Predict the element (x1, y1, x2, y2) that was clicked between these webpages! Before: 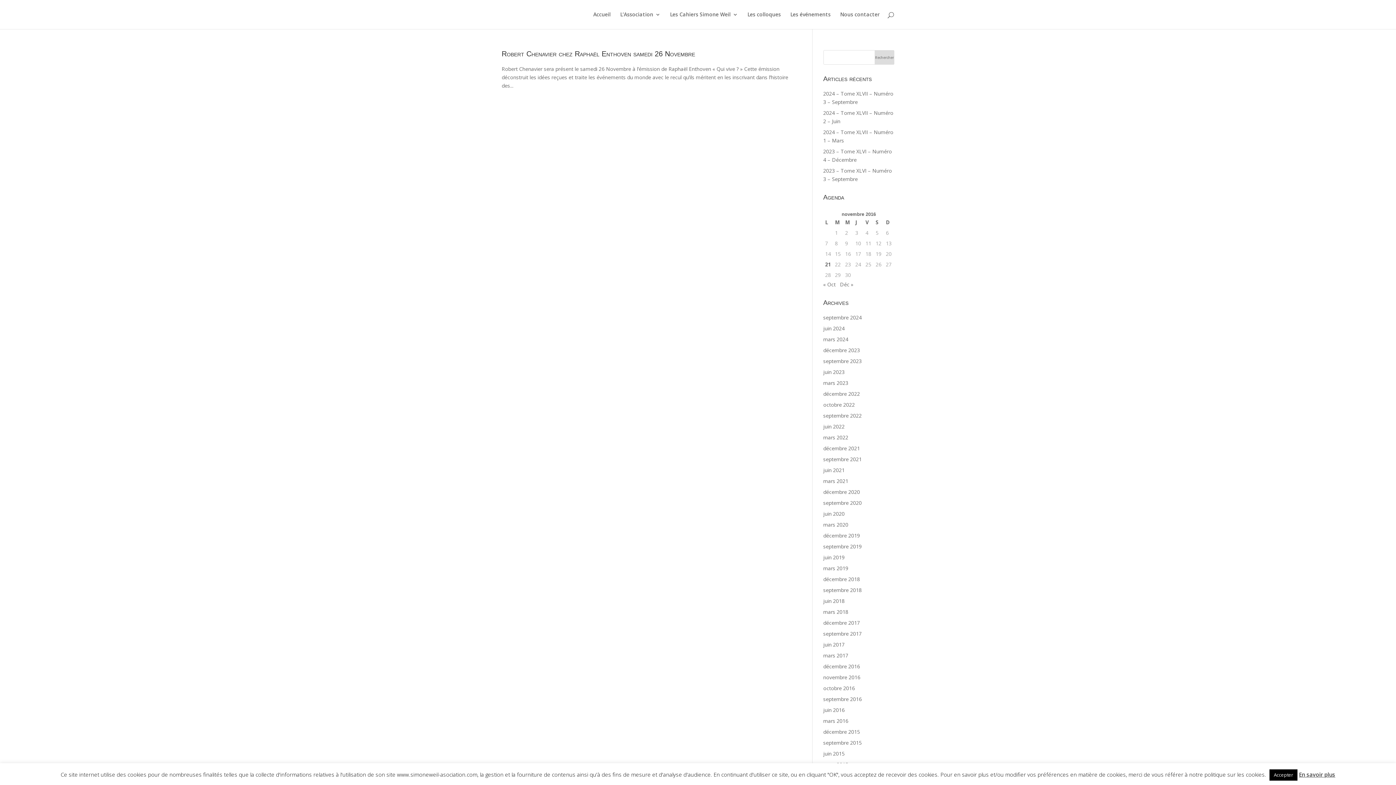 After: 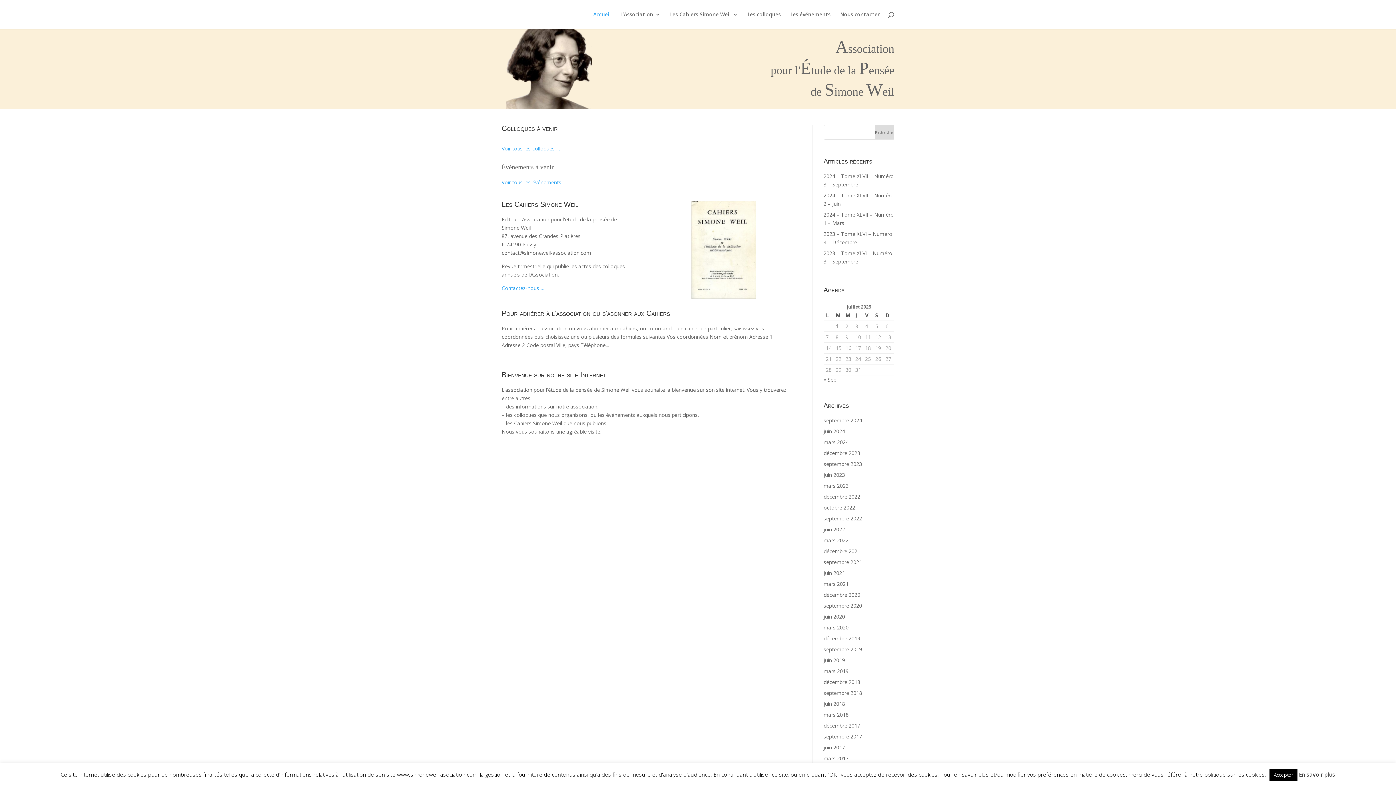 Action: bbox: (593, 12, 610, 29) label: Accueil